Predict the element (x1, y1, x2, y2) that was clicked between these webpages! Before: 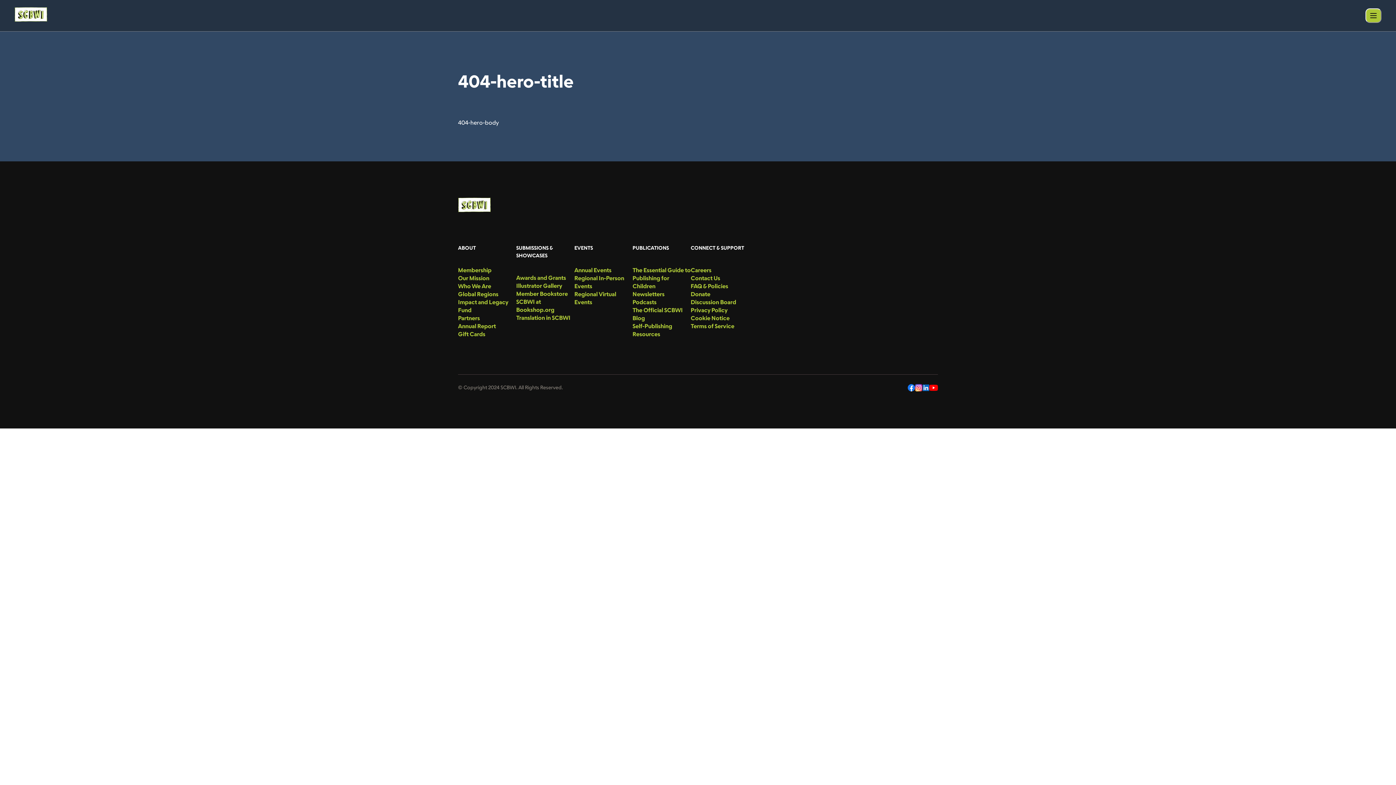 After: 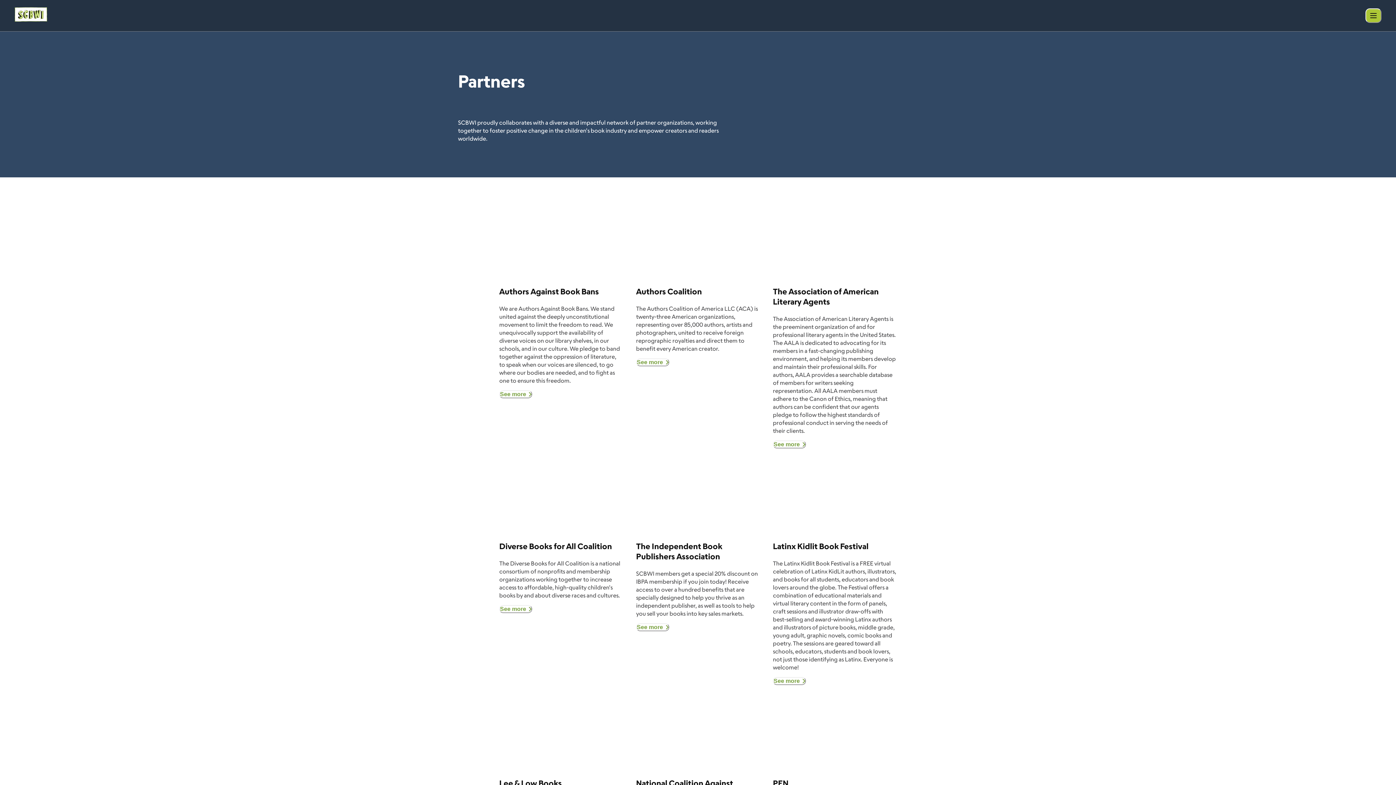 Action: label: menu-link bbox: (458, 314, 516, 322)